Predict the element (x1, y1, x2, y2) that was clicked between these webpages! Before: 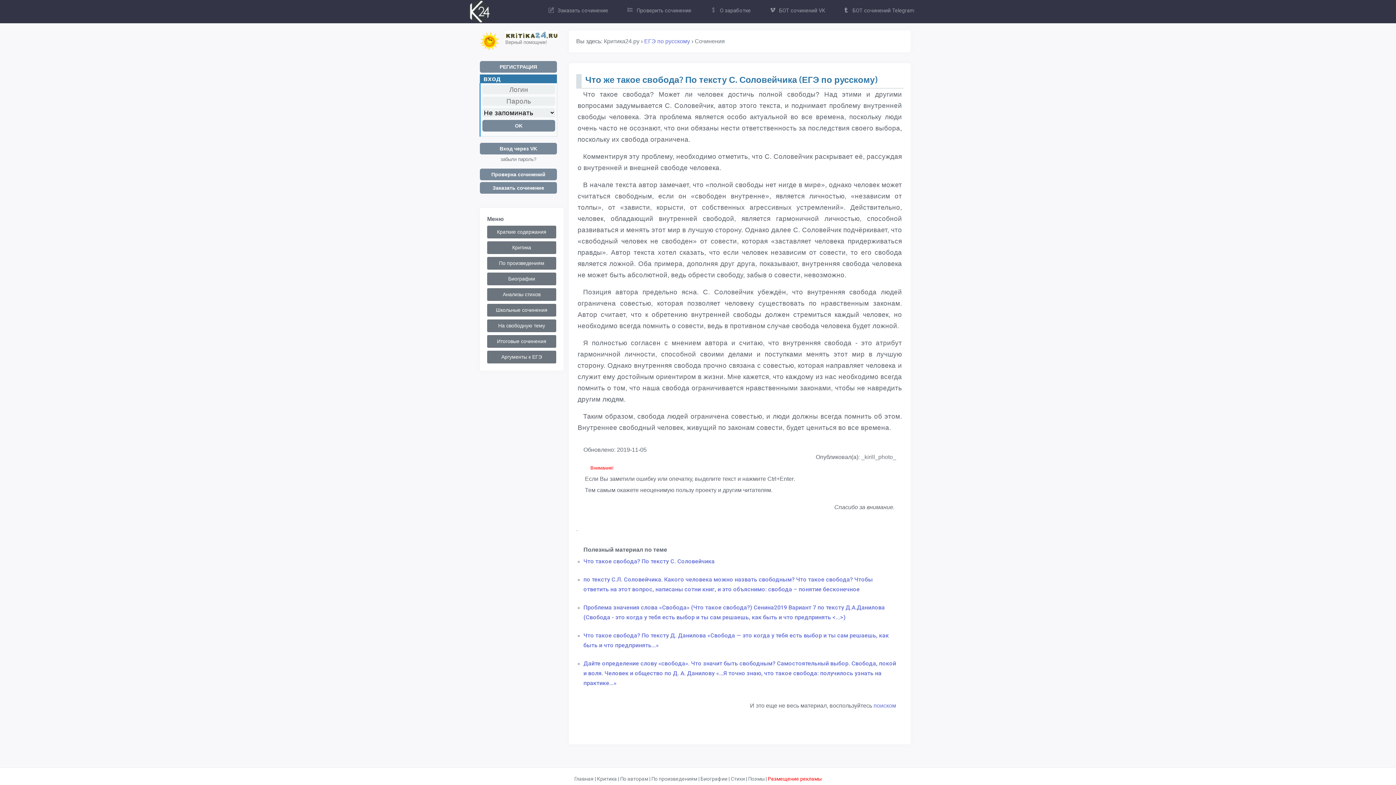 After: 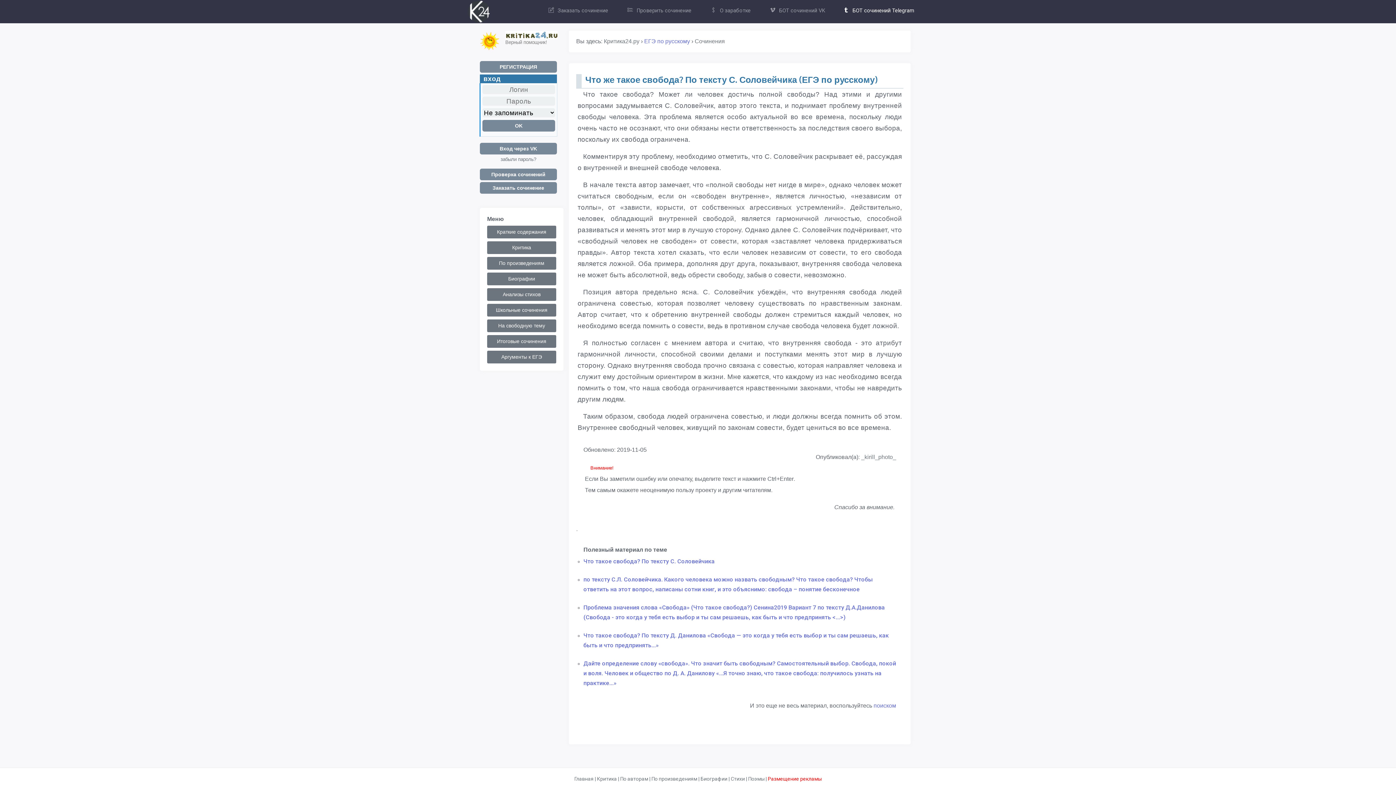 Action: bbox: (834, 0, 923, 21) label: БОТ сочинений Telegram